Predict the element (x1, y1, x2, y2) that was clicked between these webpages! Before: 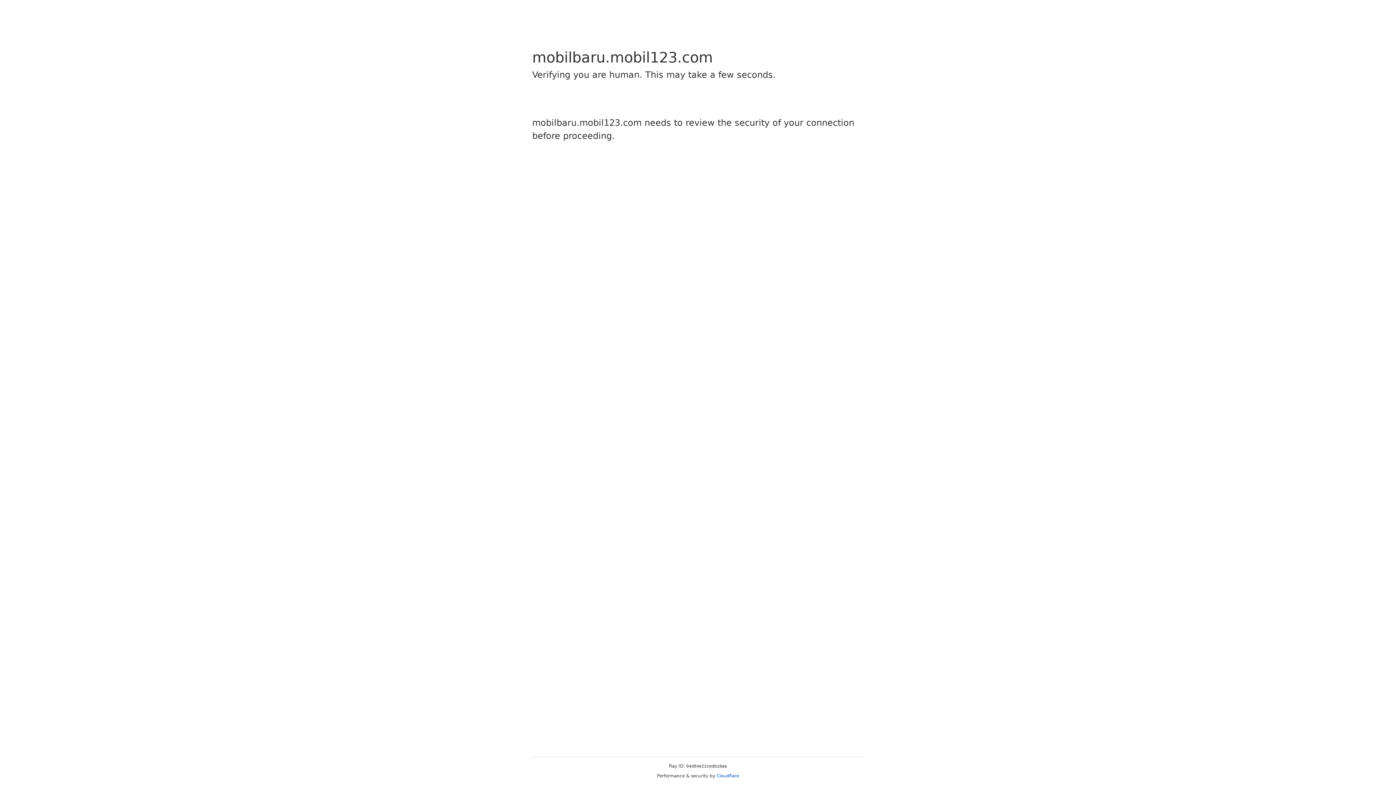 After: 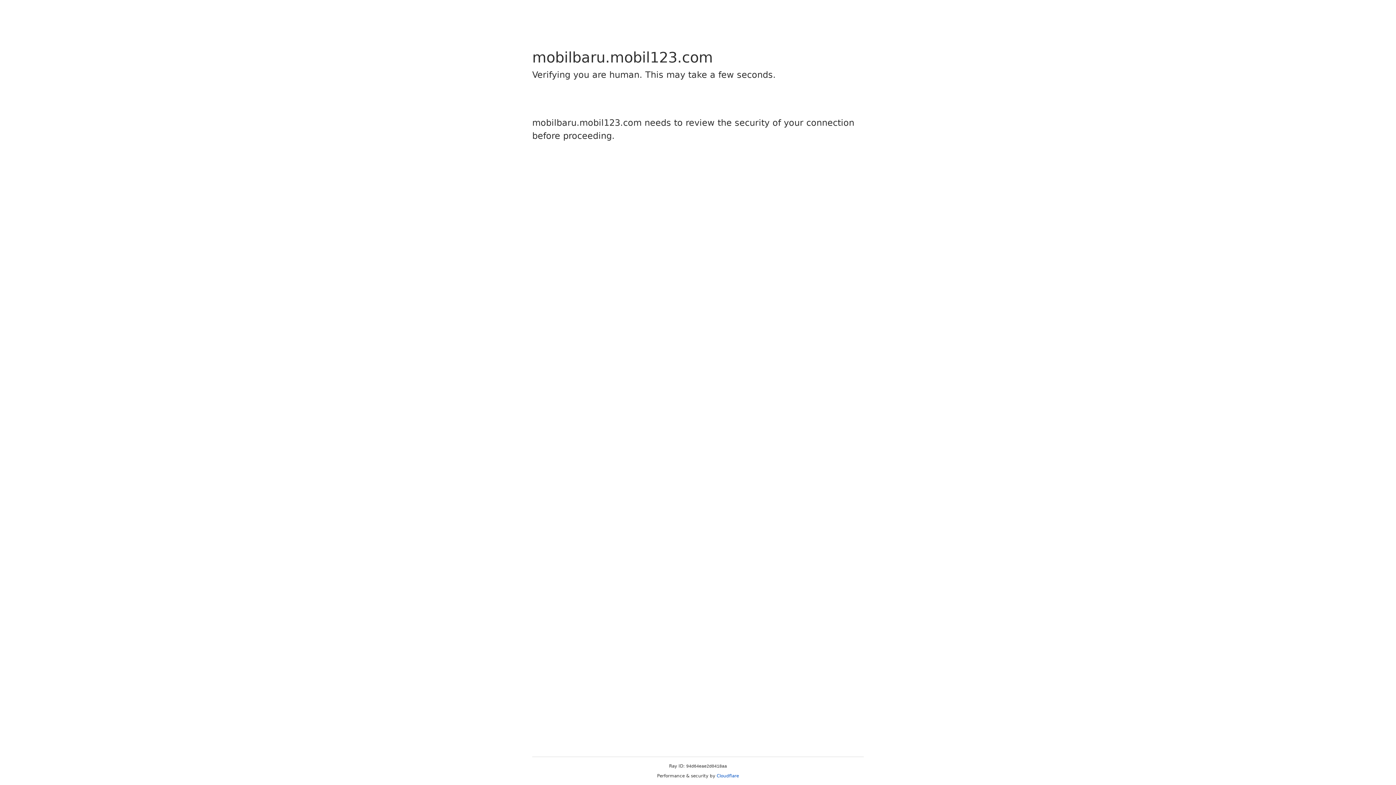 Action: bbox: (716, 773, 739, 778) label: Cloudflare